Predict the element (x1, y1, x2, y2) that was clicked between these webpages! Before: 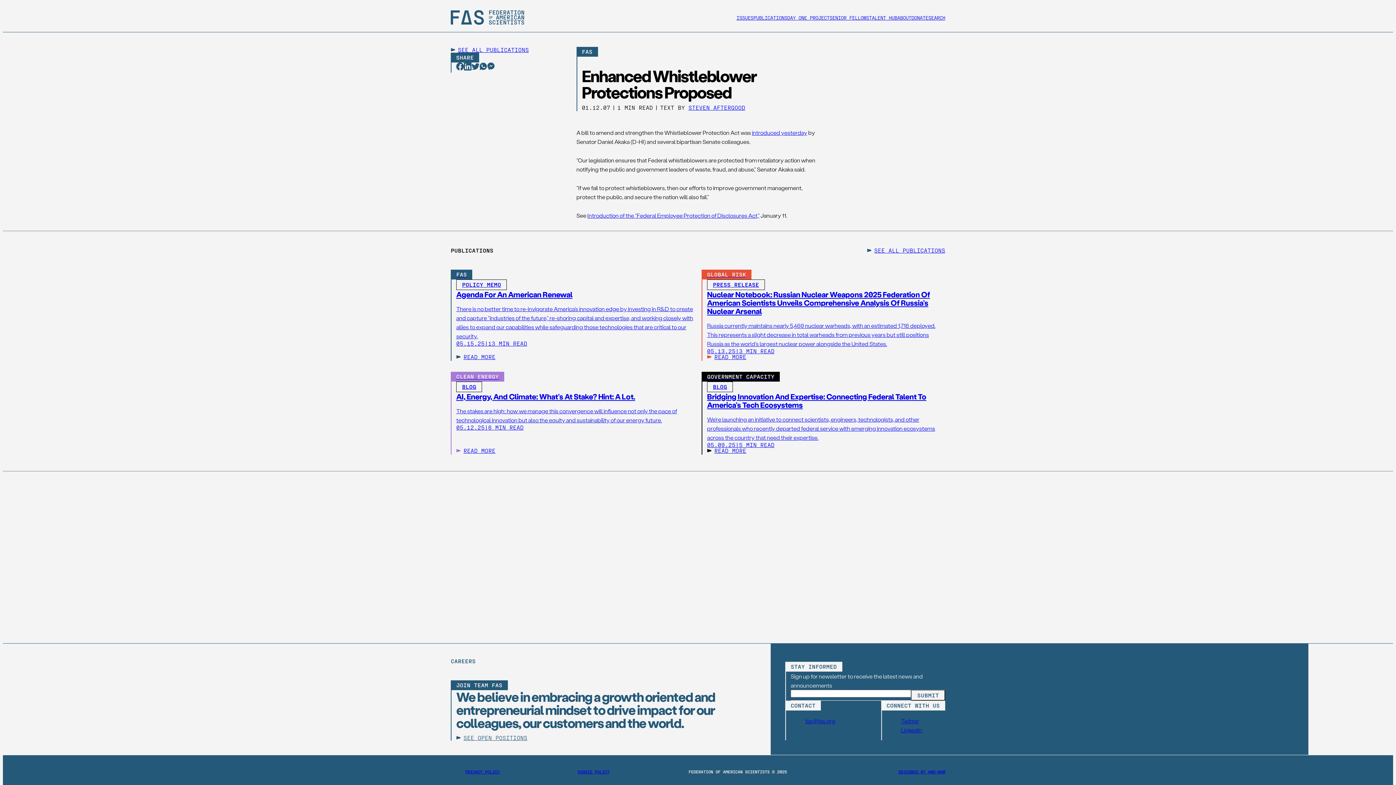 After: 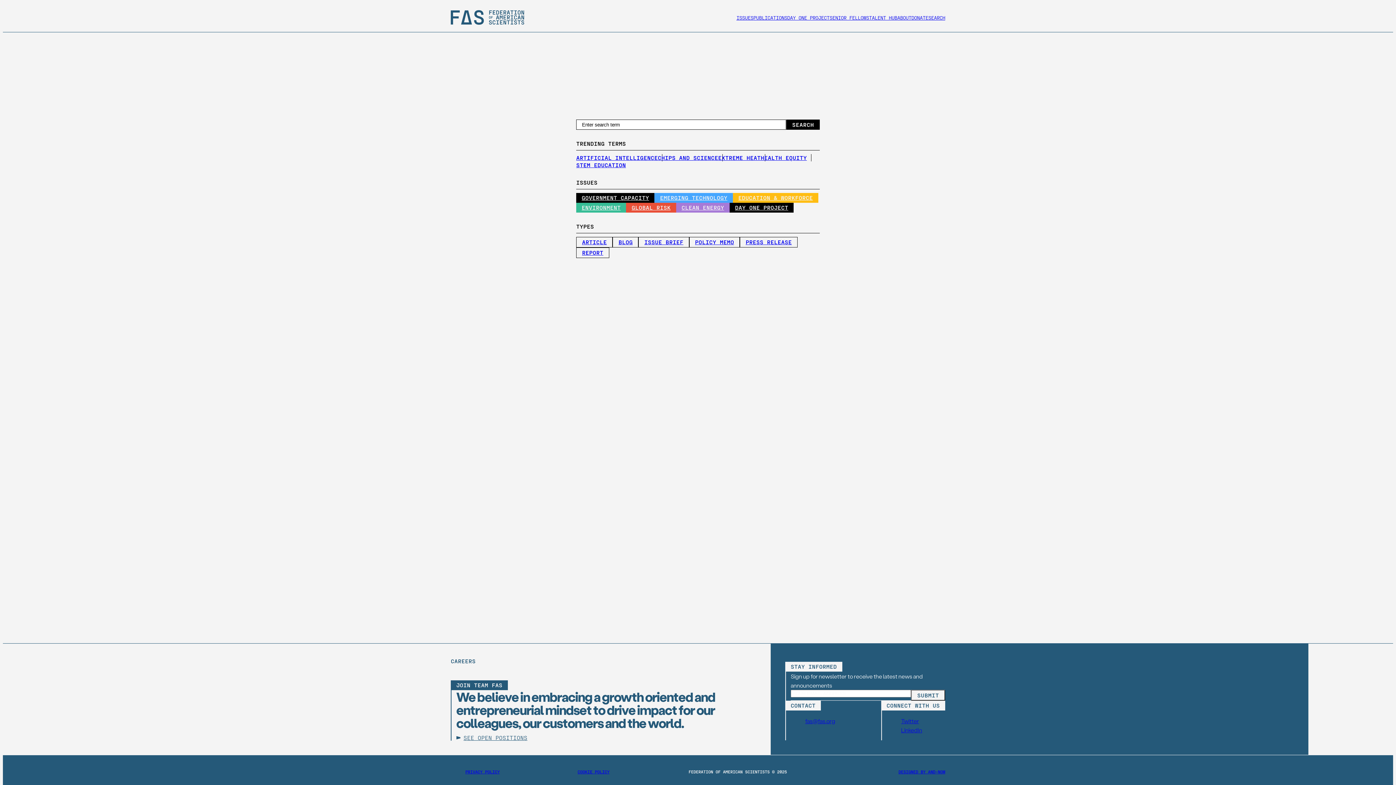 Action: label: SEARCH bbox: (928, 14, 945, 20)